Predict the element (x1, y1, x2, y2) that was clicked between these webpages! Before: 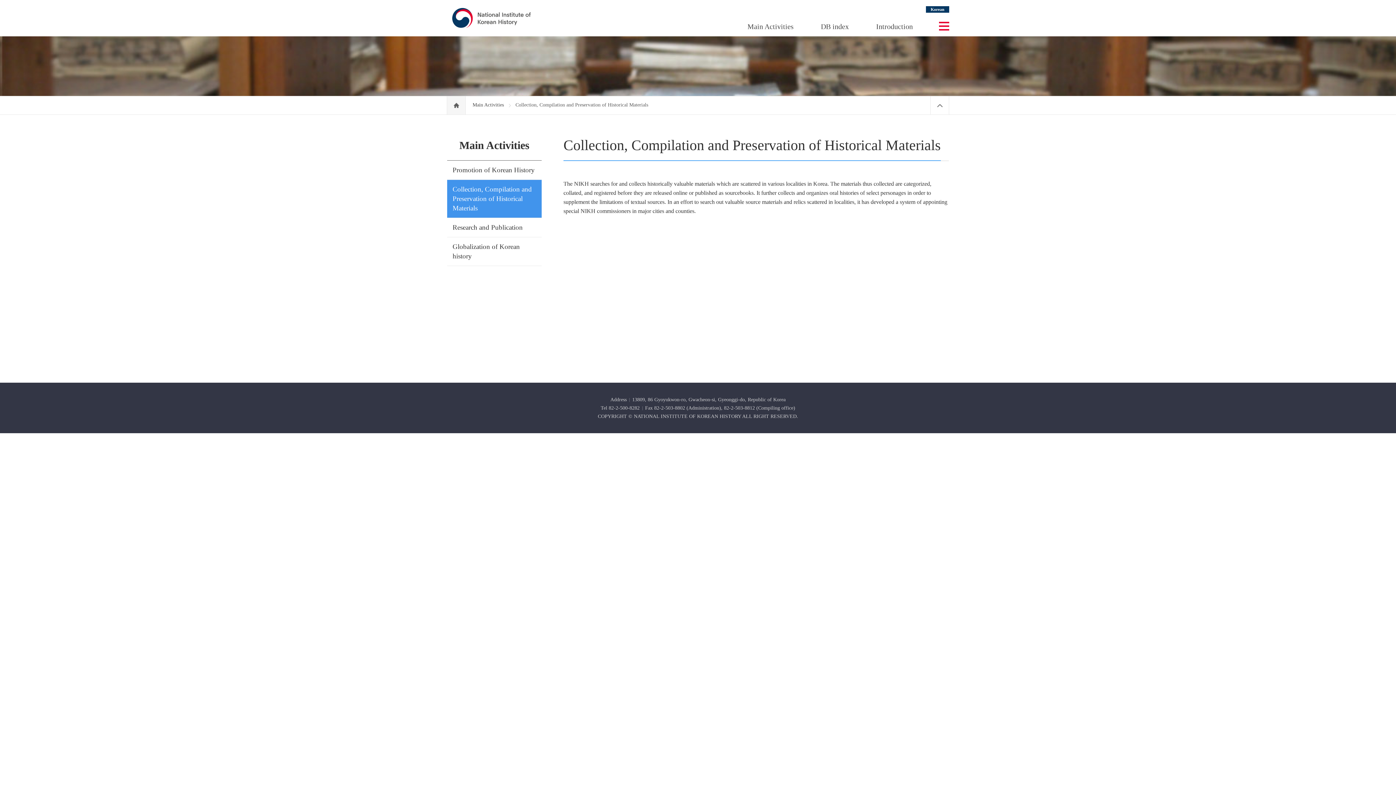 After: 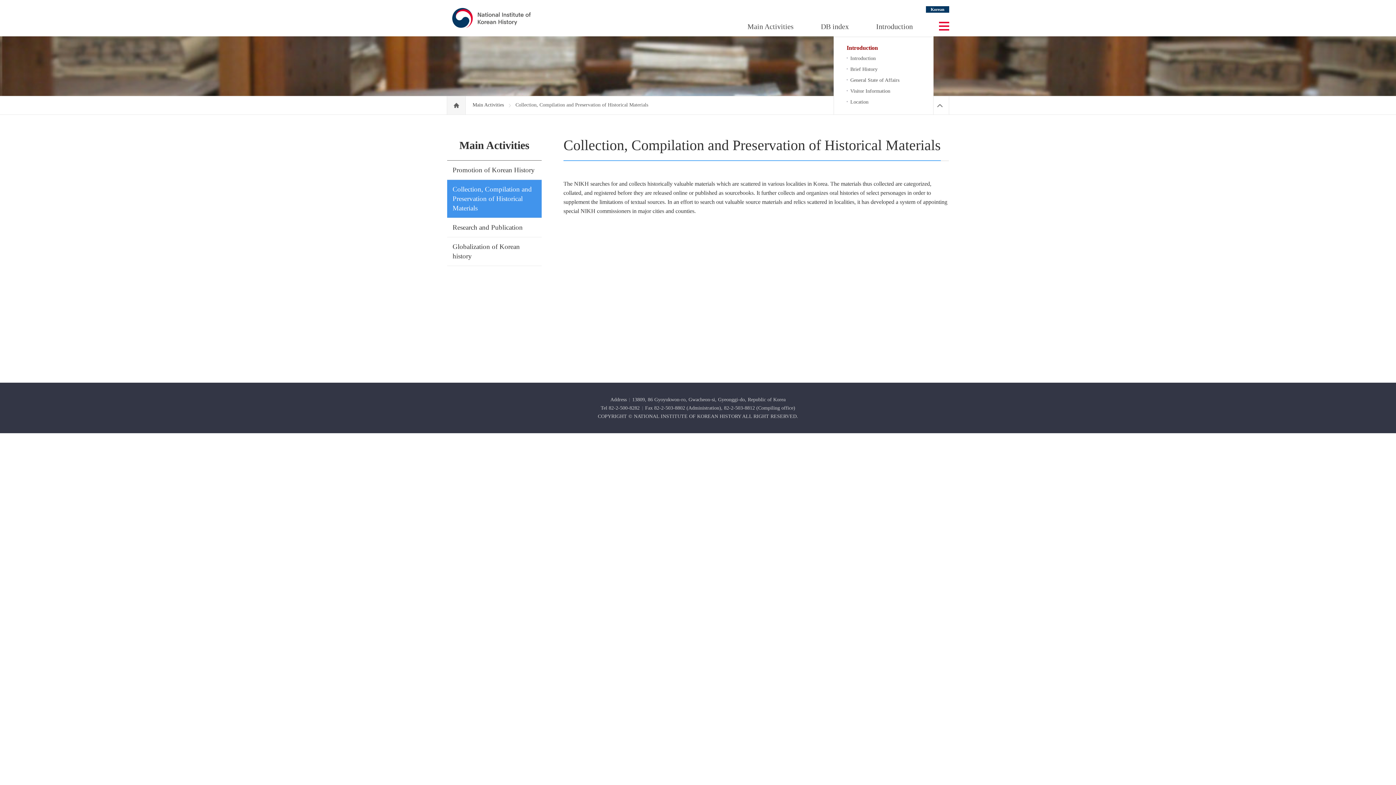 Action: bbox: (876, 22, 913, 30) label: Introduction